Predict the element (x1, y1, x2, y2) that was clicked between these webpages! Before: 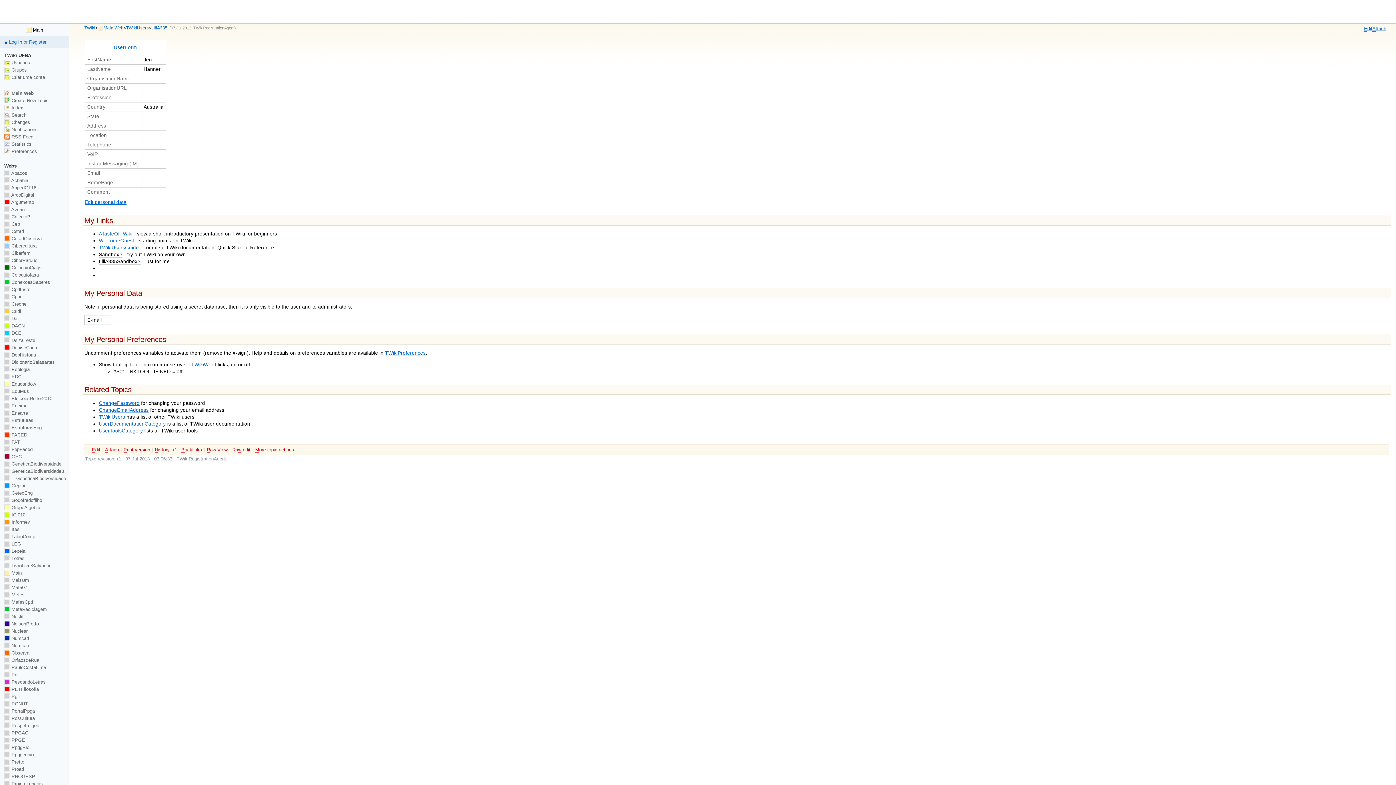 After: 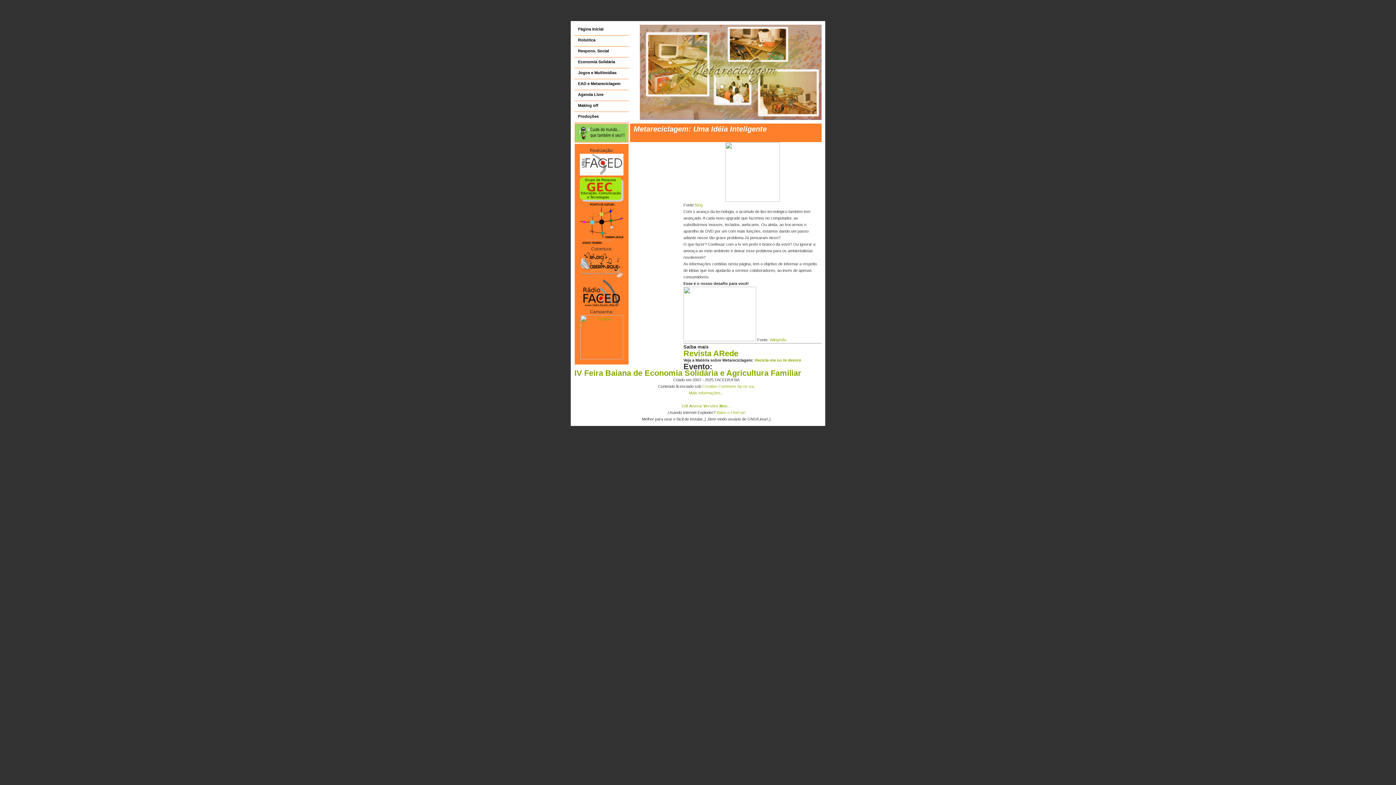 Action: bbox: (4, 607, 46, 612) label:  MetaReciclagem